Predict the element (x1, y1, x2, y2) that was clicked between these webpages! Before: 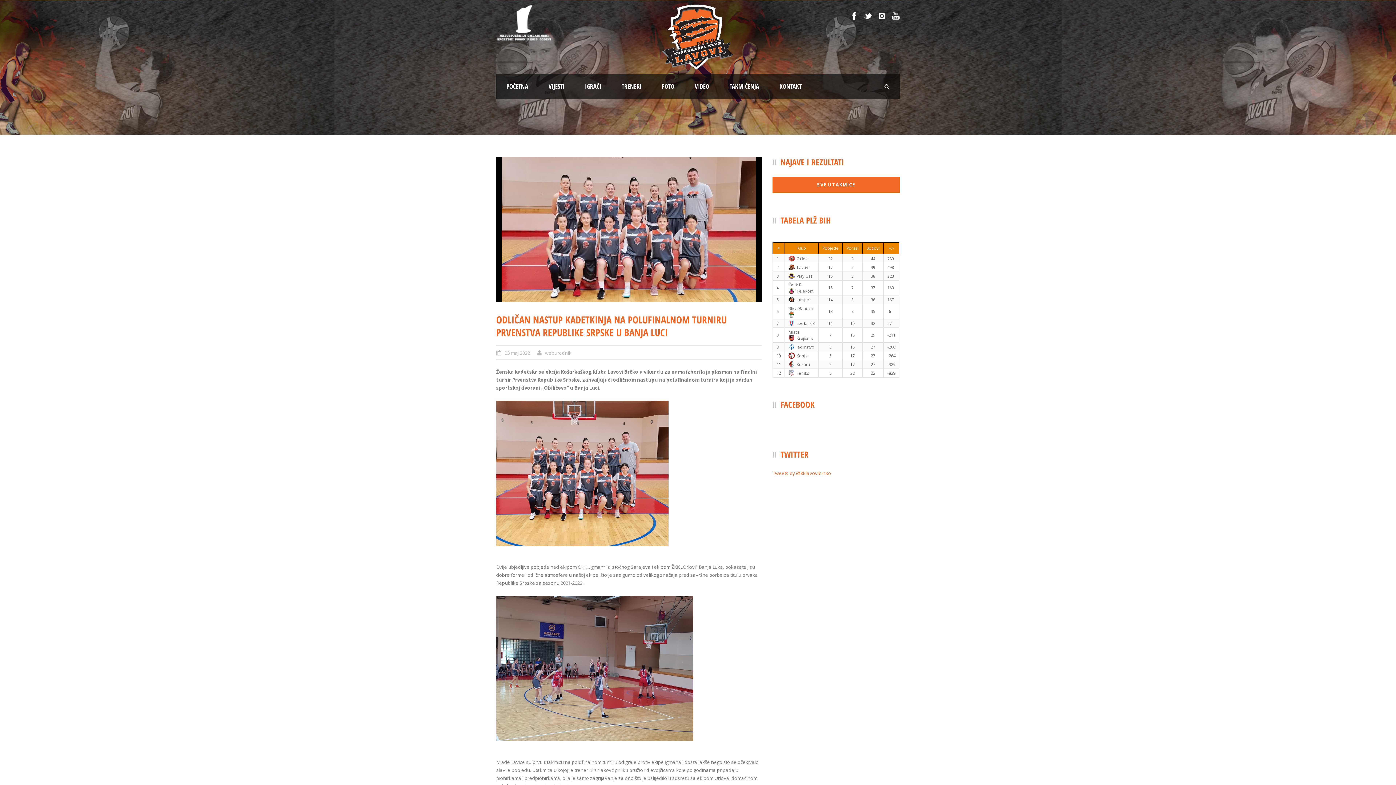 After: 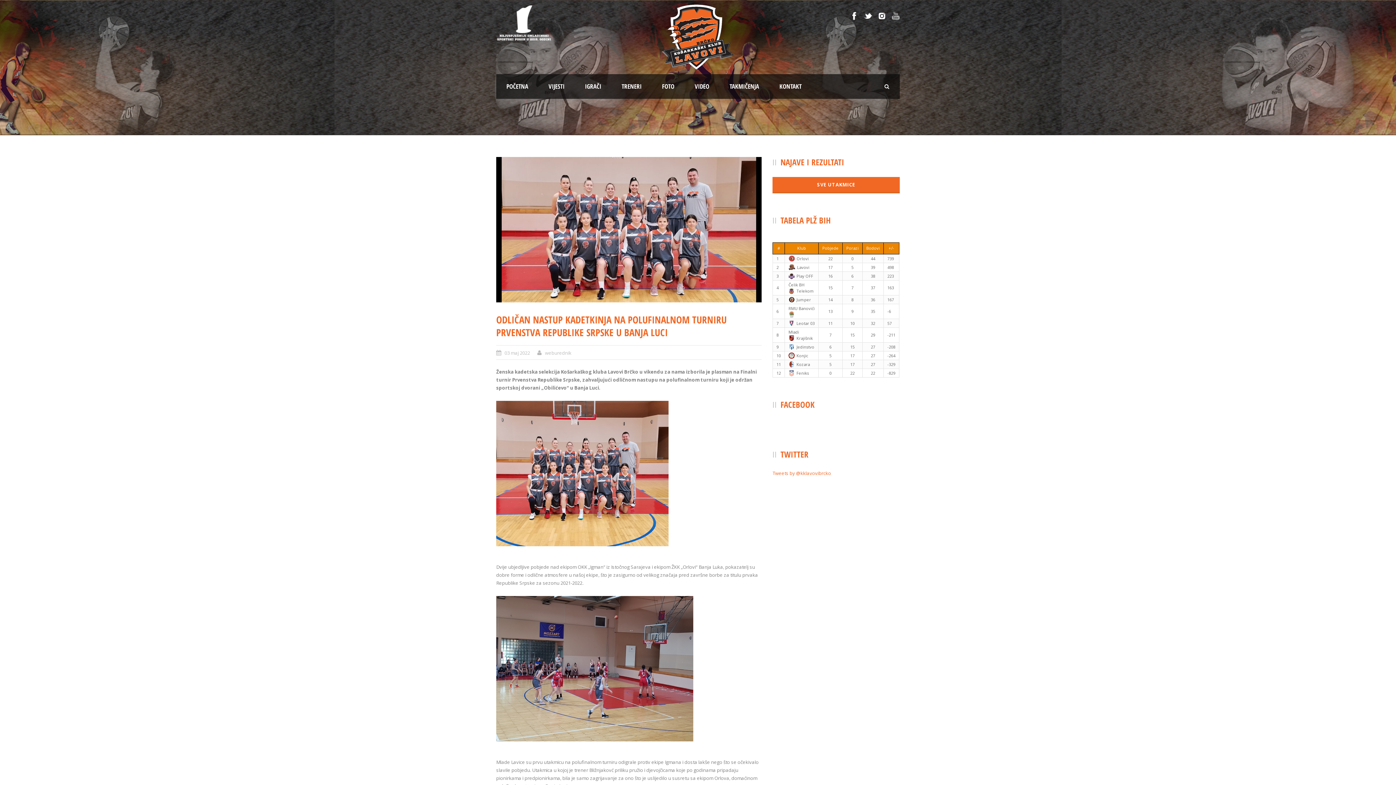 Action: bbox: (892, 12, 900, 18)